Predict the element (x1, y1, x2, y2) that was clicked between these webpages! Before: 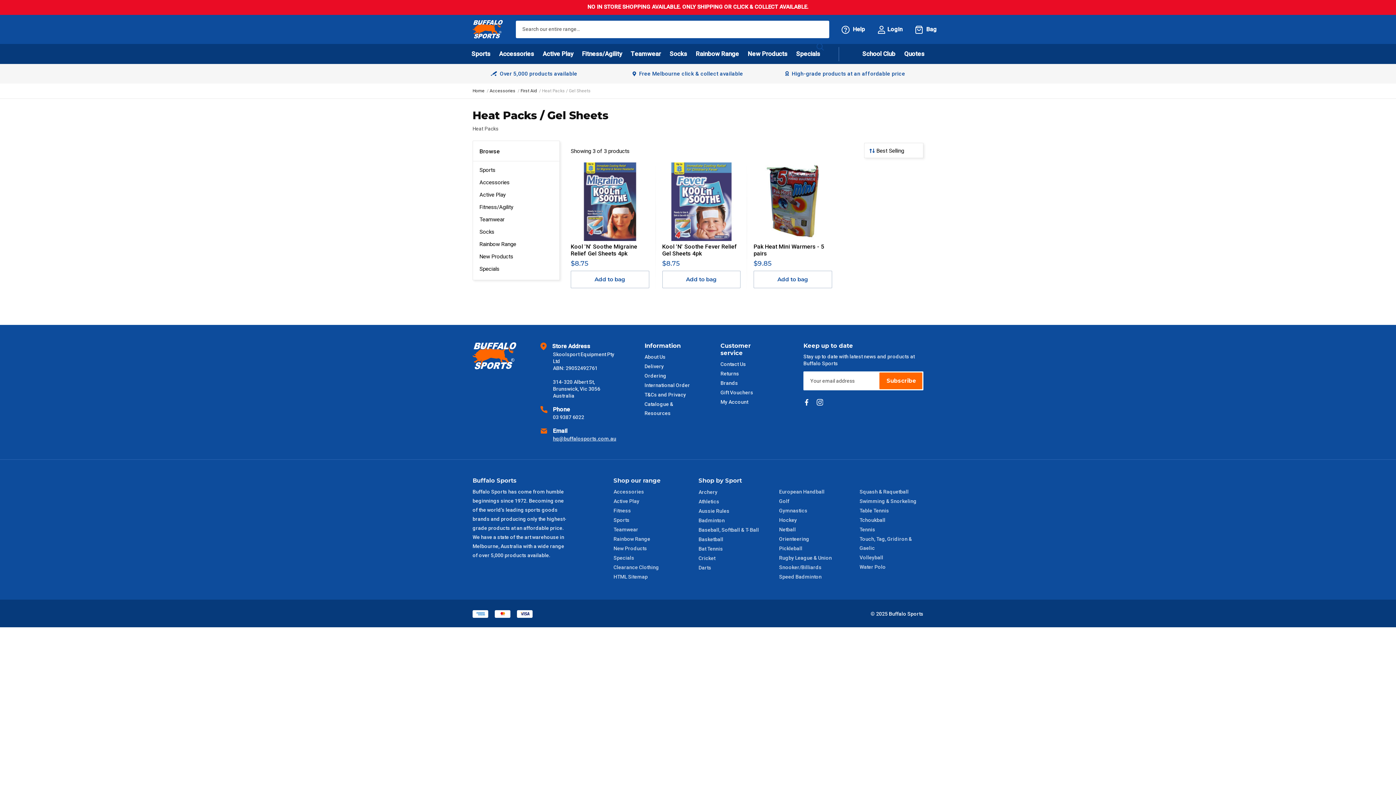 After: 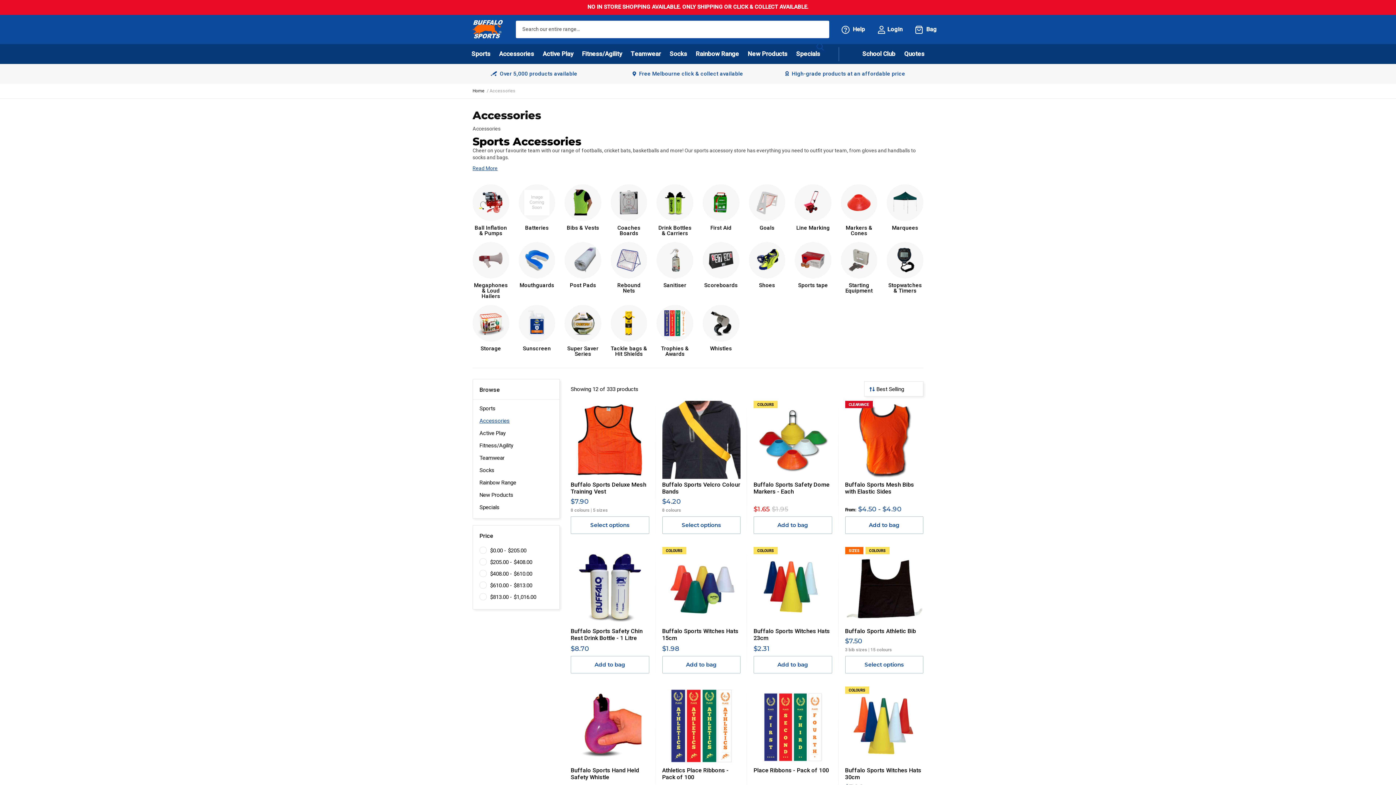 Action: bbox: (479, 179, 509, 185) label: Accessories